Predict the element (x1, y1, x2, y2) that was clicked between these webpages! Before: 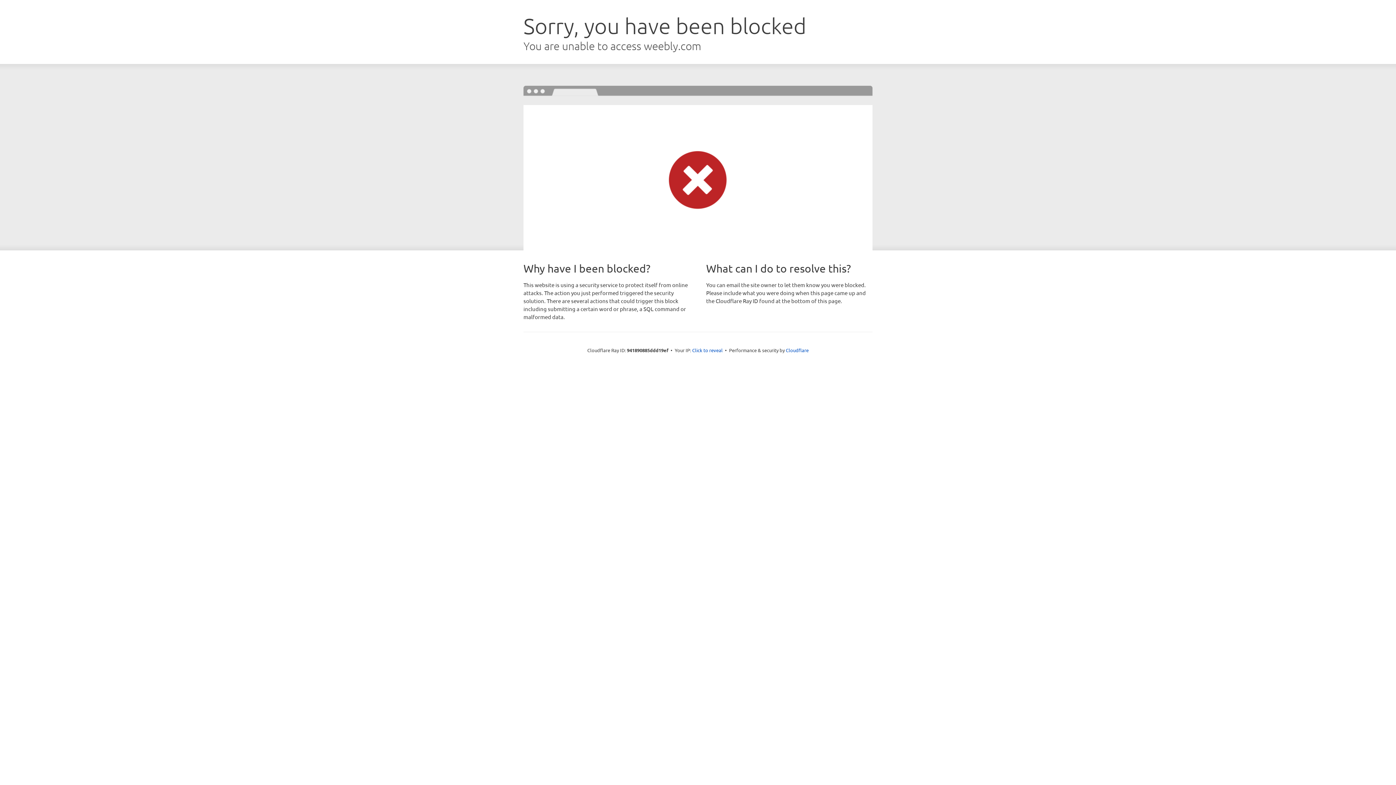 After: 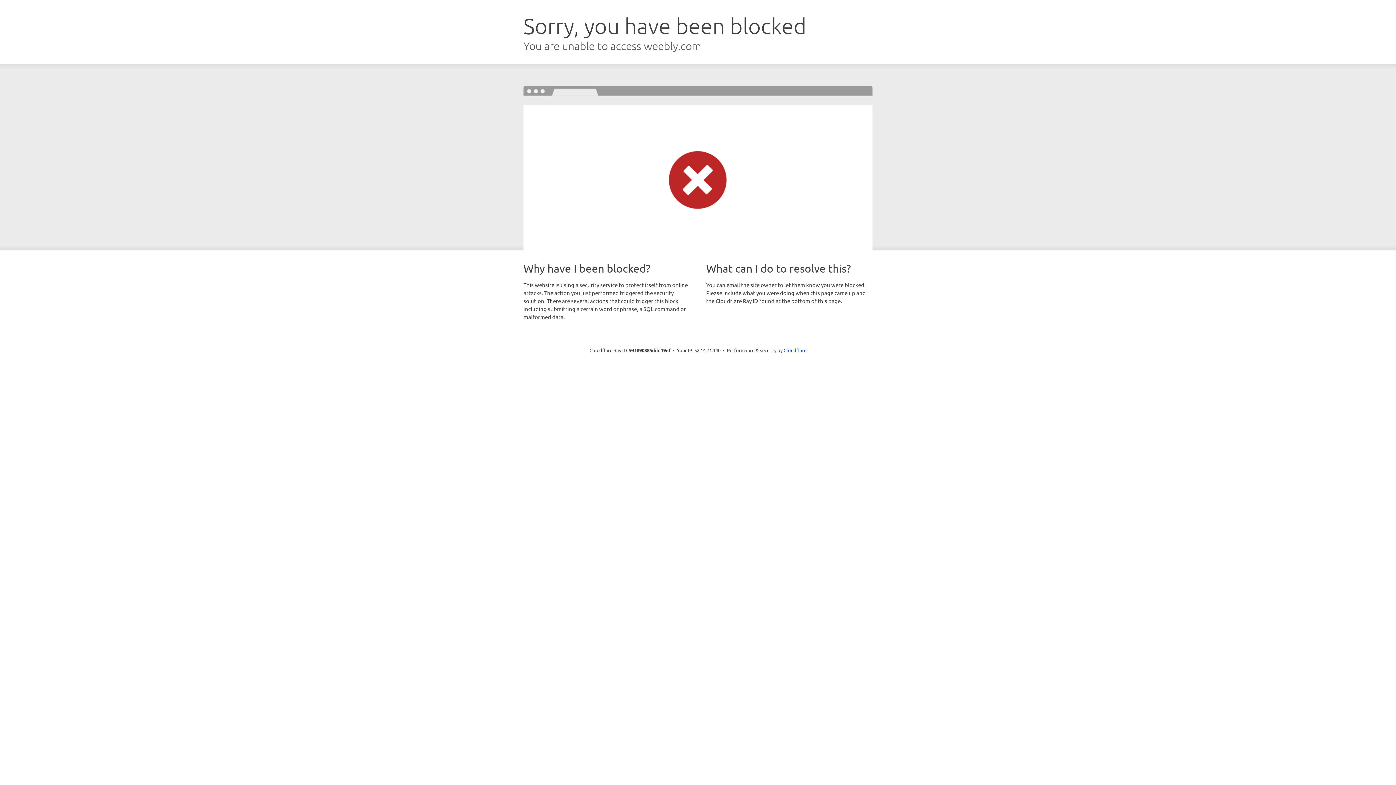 Action: label: Click to reveal bbox: (692, 346, 722, 353)